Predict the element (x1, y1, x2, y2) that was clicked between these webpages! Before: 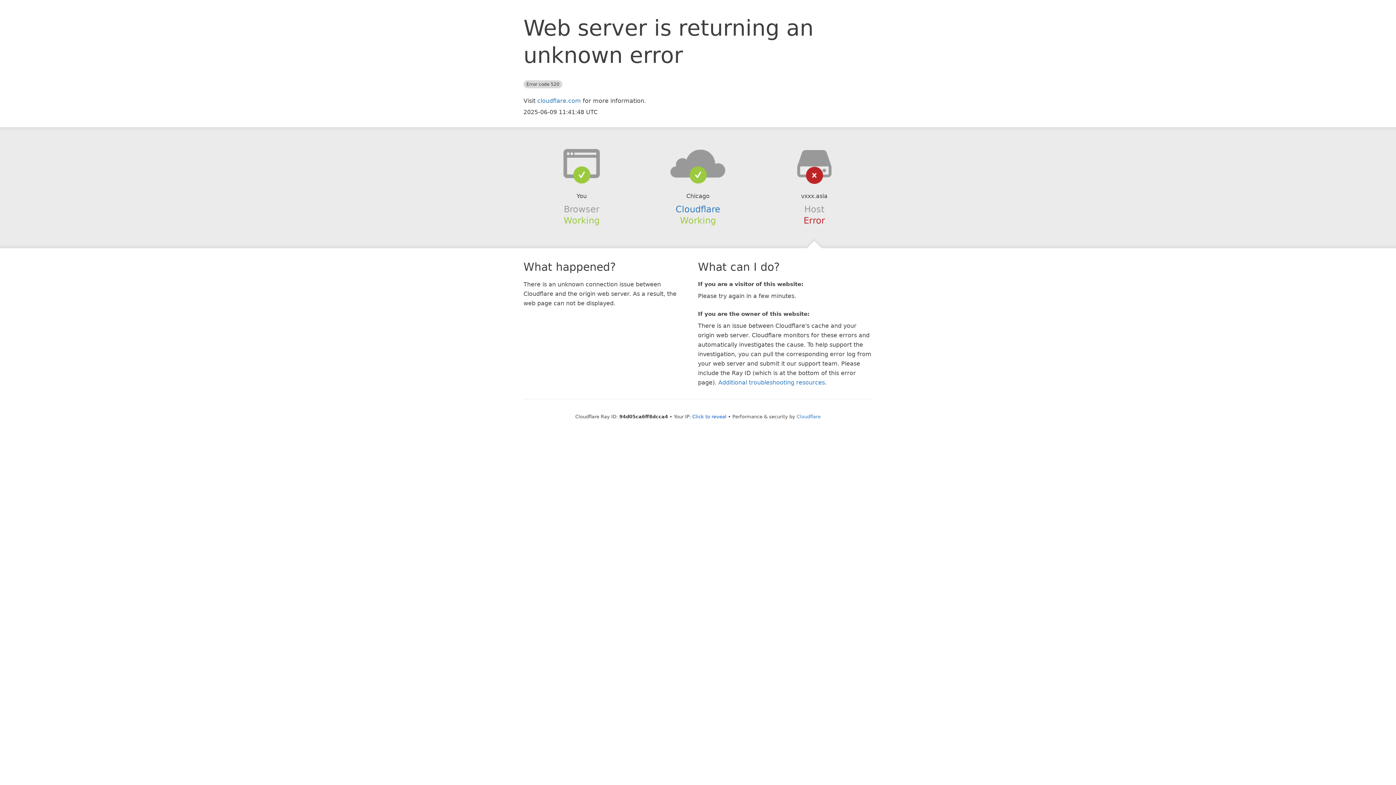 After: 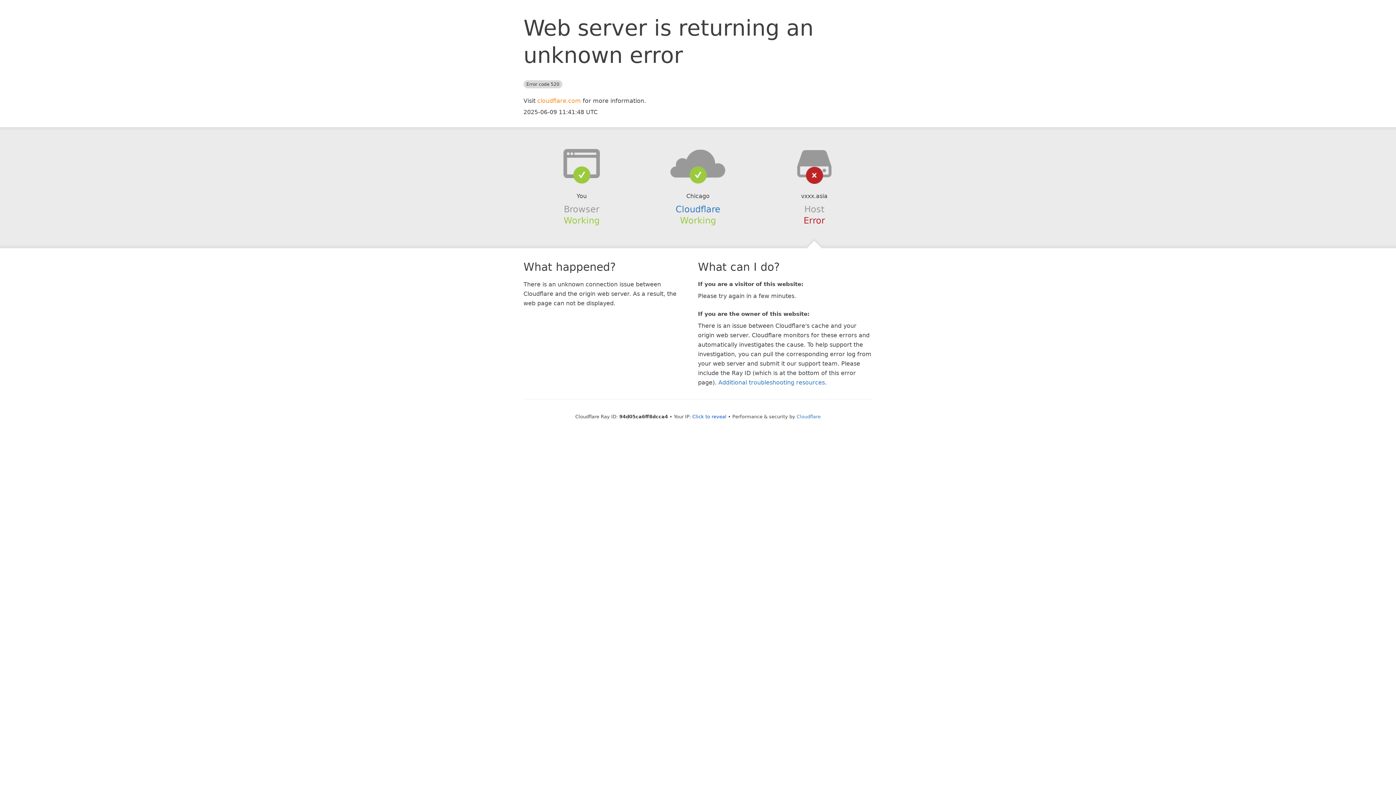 Action: label: cloudflare.com bbox: (537, 97, 581, 104)